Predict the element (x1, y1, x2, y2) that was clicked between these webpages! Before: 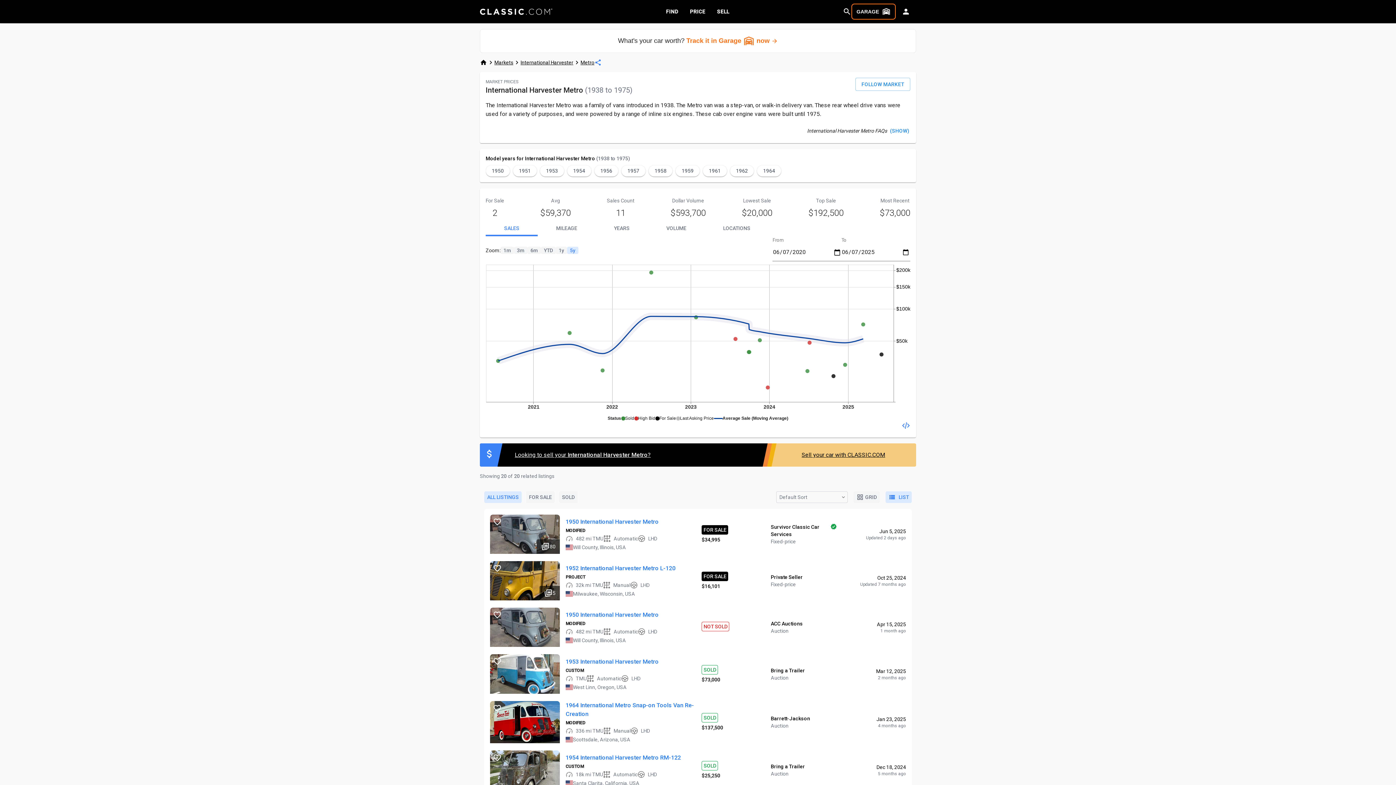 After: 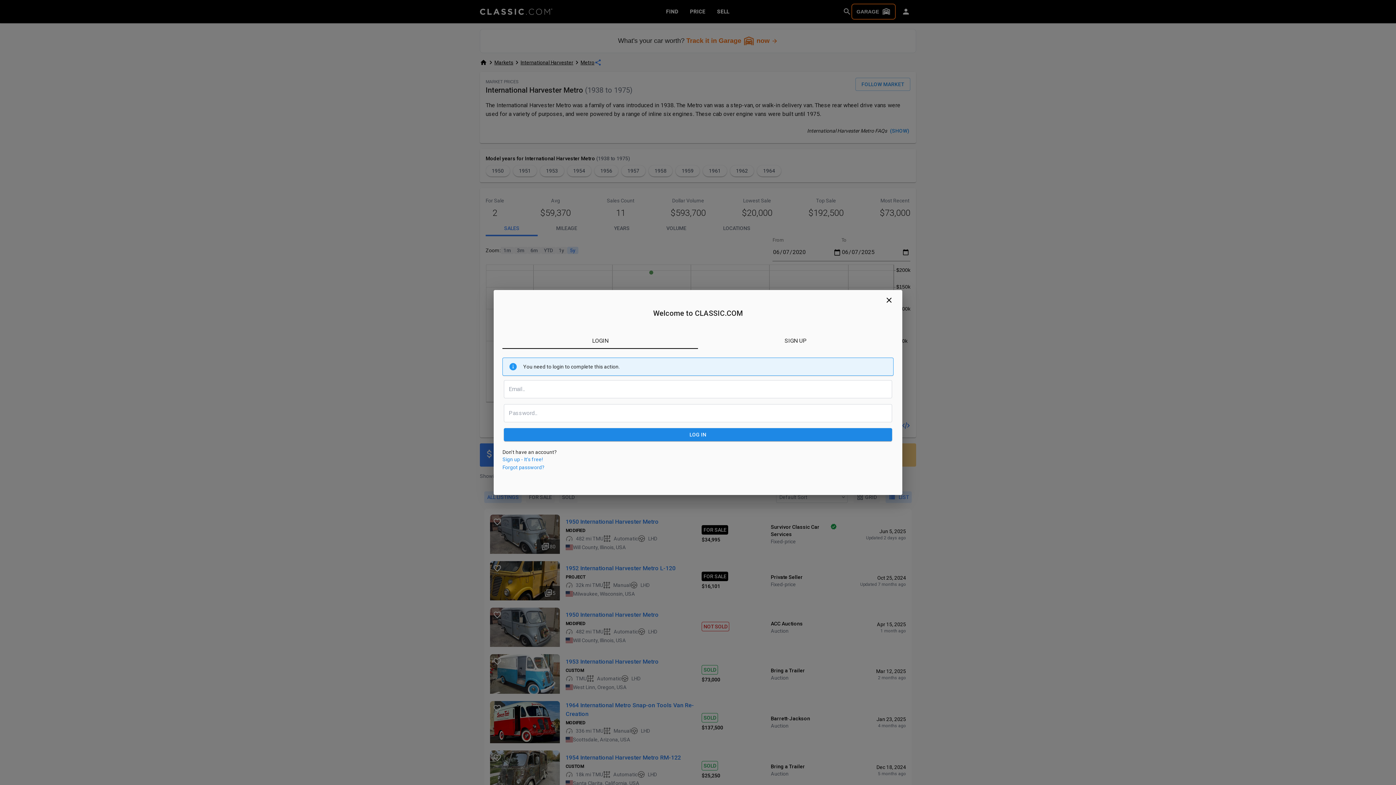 Action: bbox: (491, 752, 503, 763) label: 